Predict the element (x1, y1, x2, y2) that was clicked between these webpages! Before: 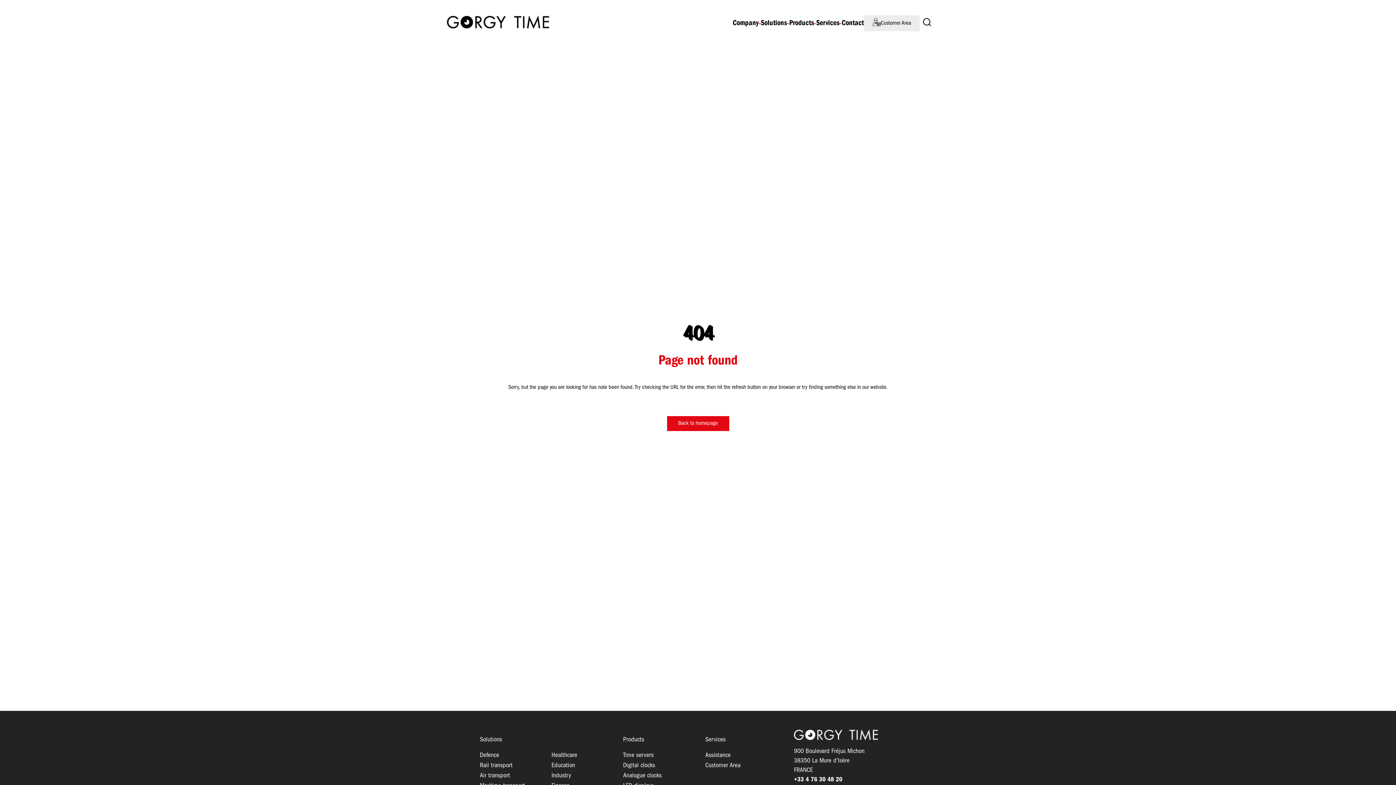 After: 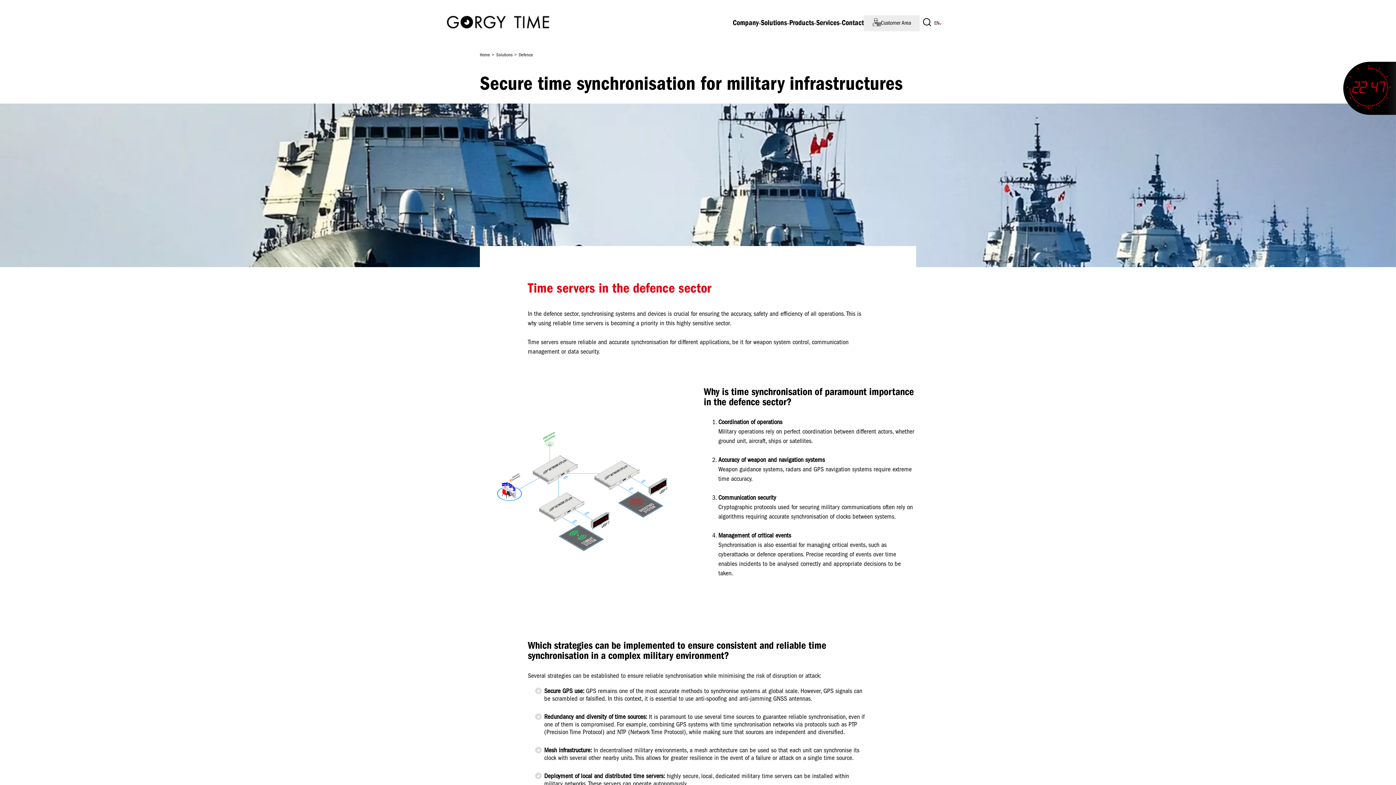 Action: bbox: (480, 753, 499, 758) label: Defence